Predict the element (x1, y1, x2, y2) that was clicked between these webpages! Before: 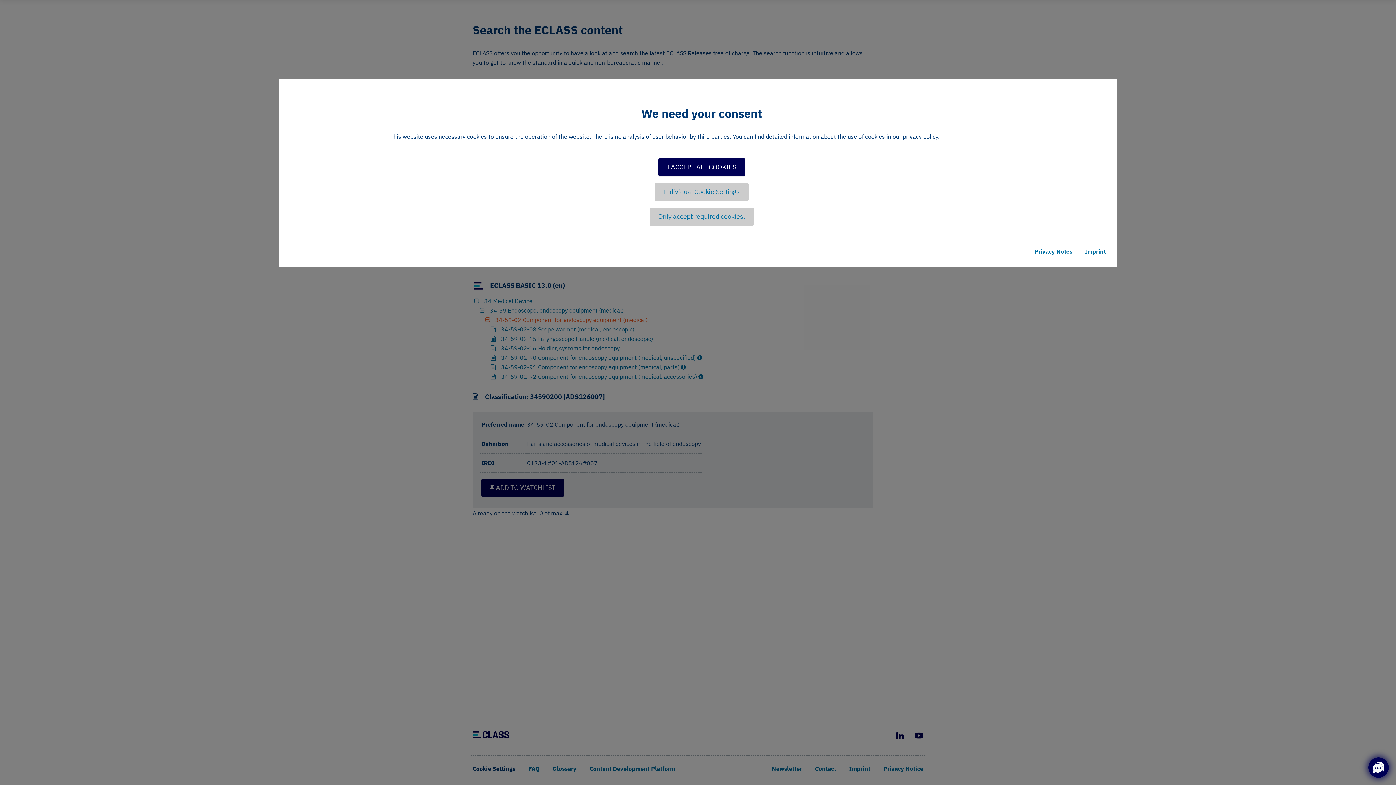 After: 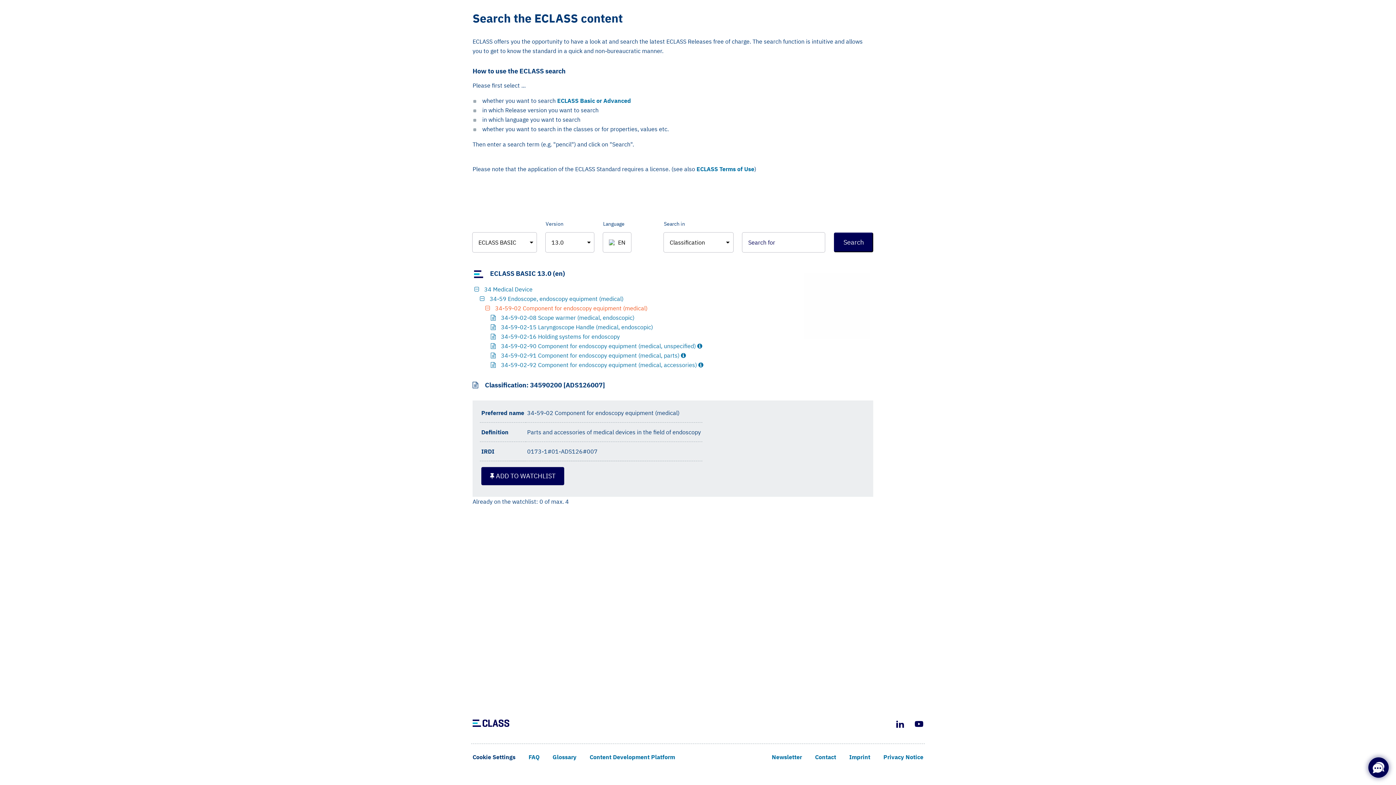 Action: bbox: (658, 158, 745, 176) label: I ACCEPT ALL COOKIES